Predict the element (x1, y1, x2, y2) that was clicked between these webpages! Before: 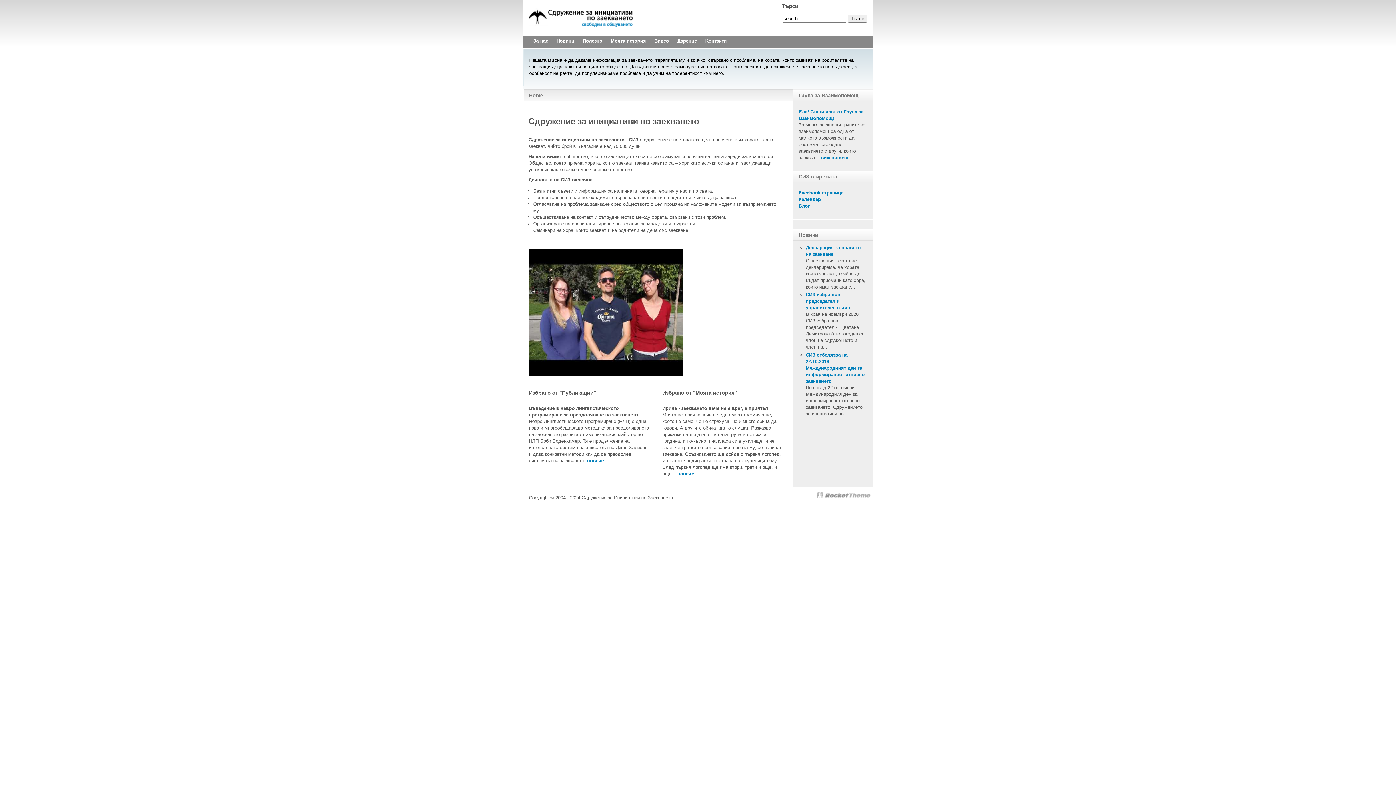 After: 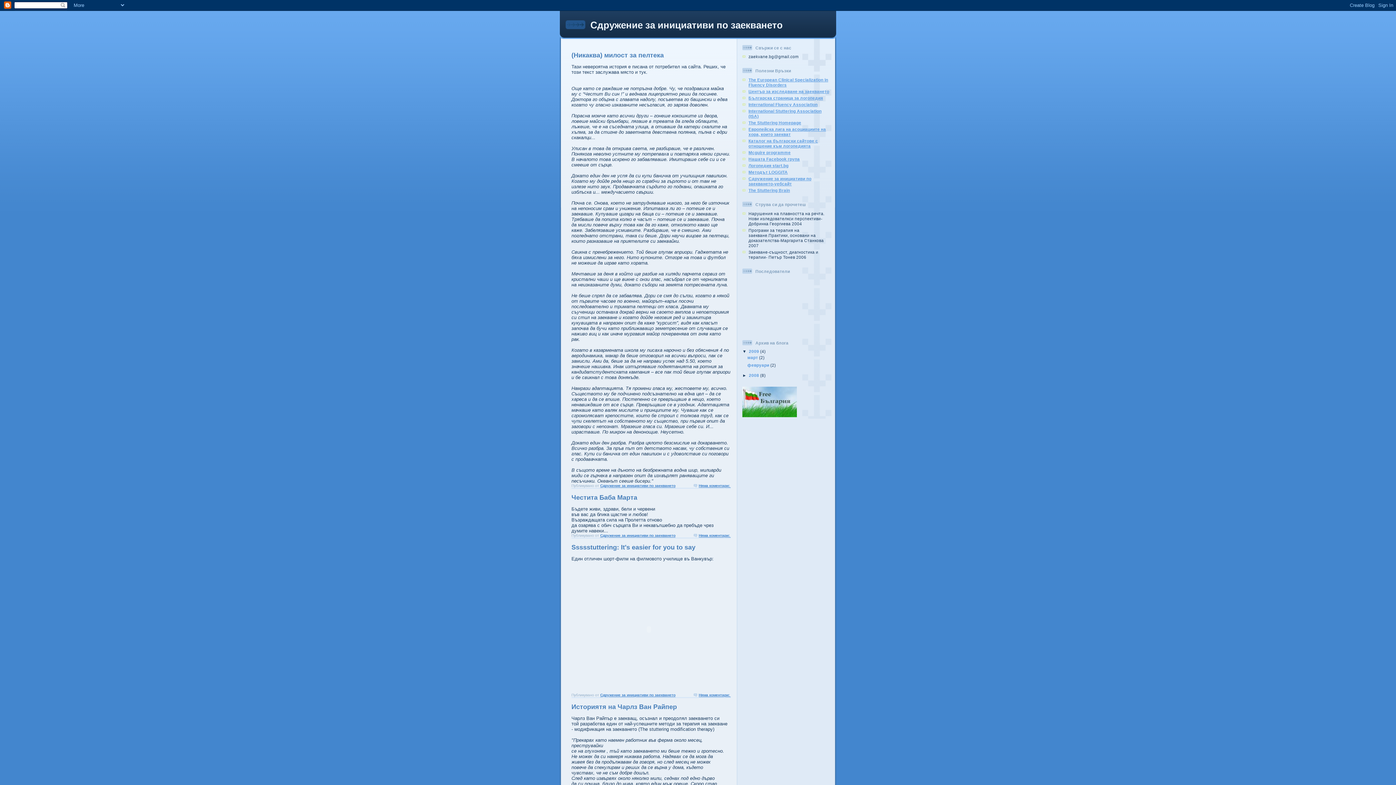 Action: bbox: (798, 203, 809, 208) label: Блог